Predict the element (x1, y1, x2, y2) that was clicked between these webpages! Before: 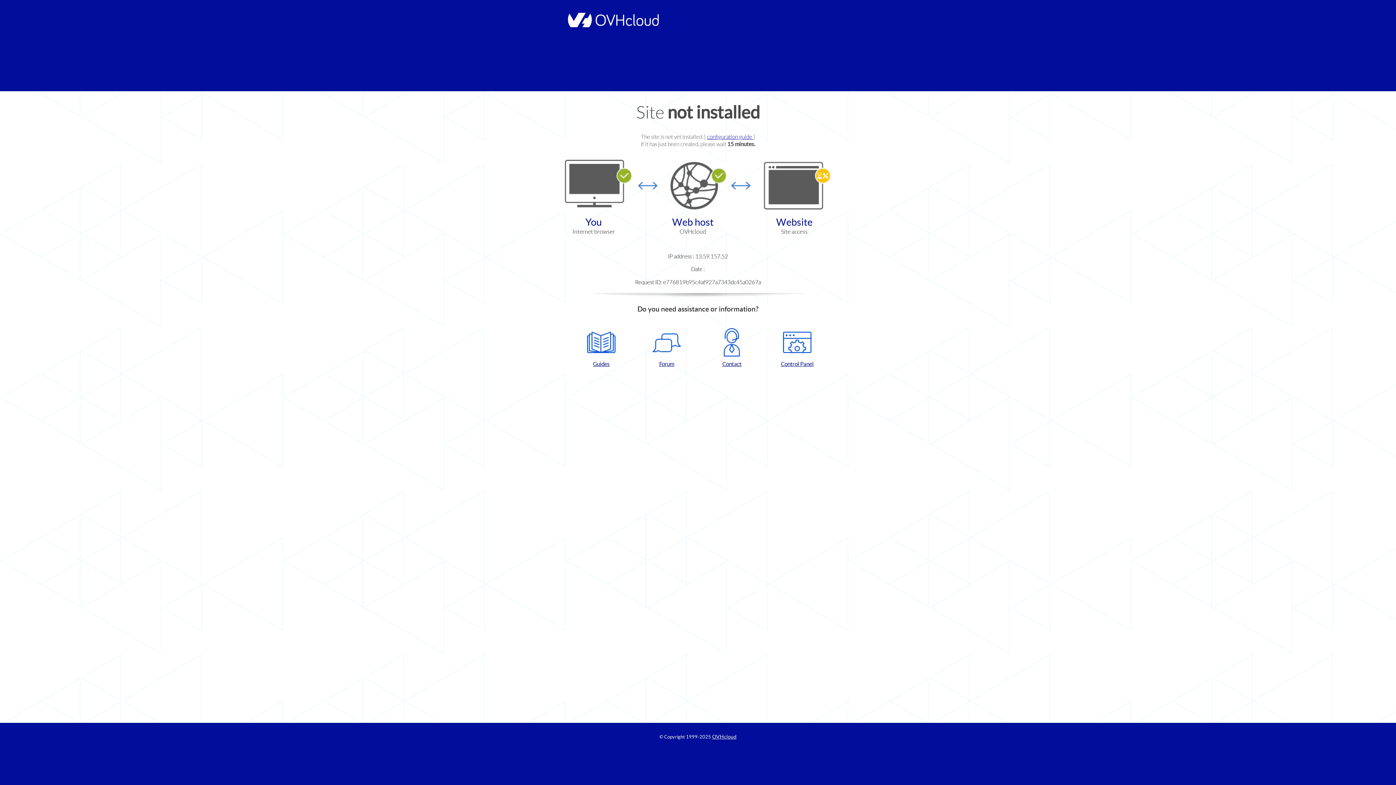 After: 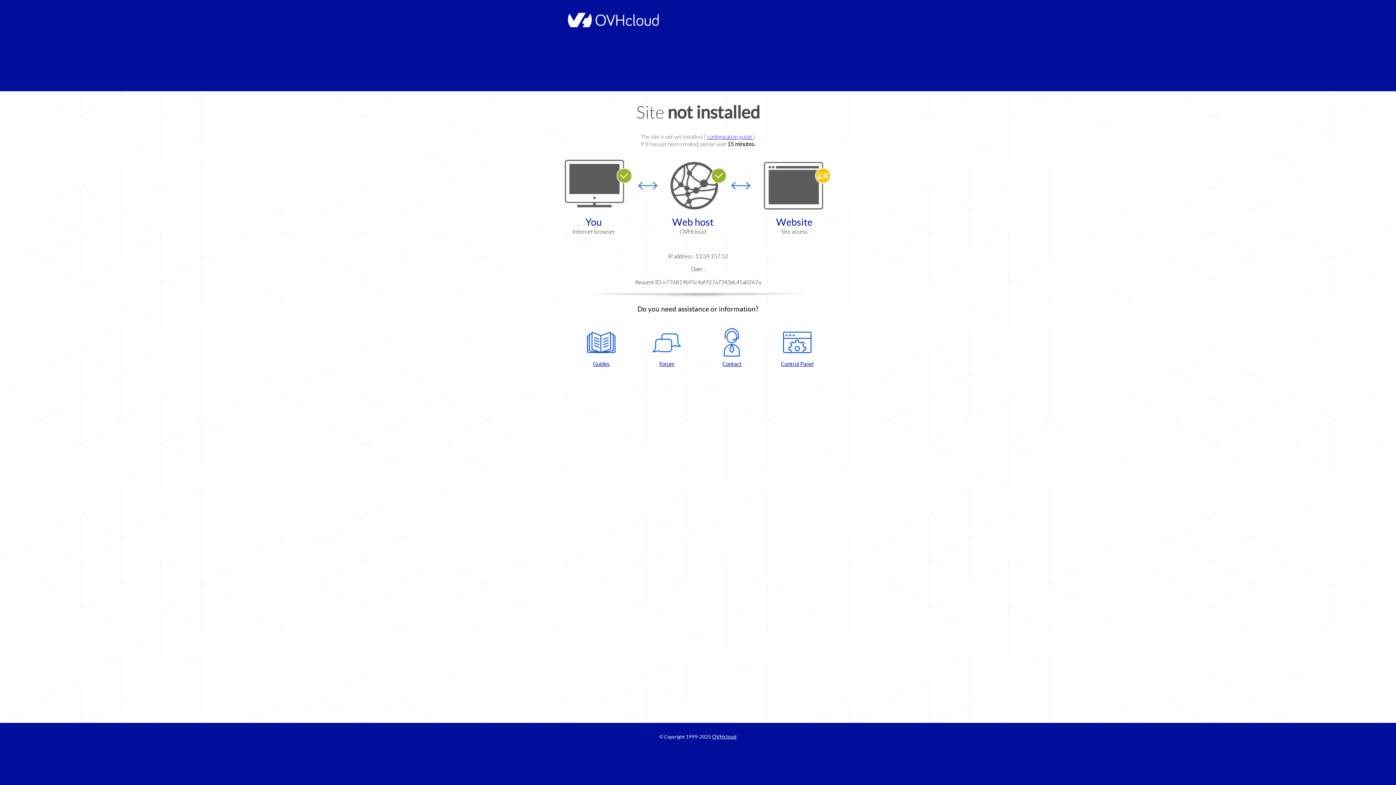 Action: label: Control Panel bbox: (768, 328, 826, 367)